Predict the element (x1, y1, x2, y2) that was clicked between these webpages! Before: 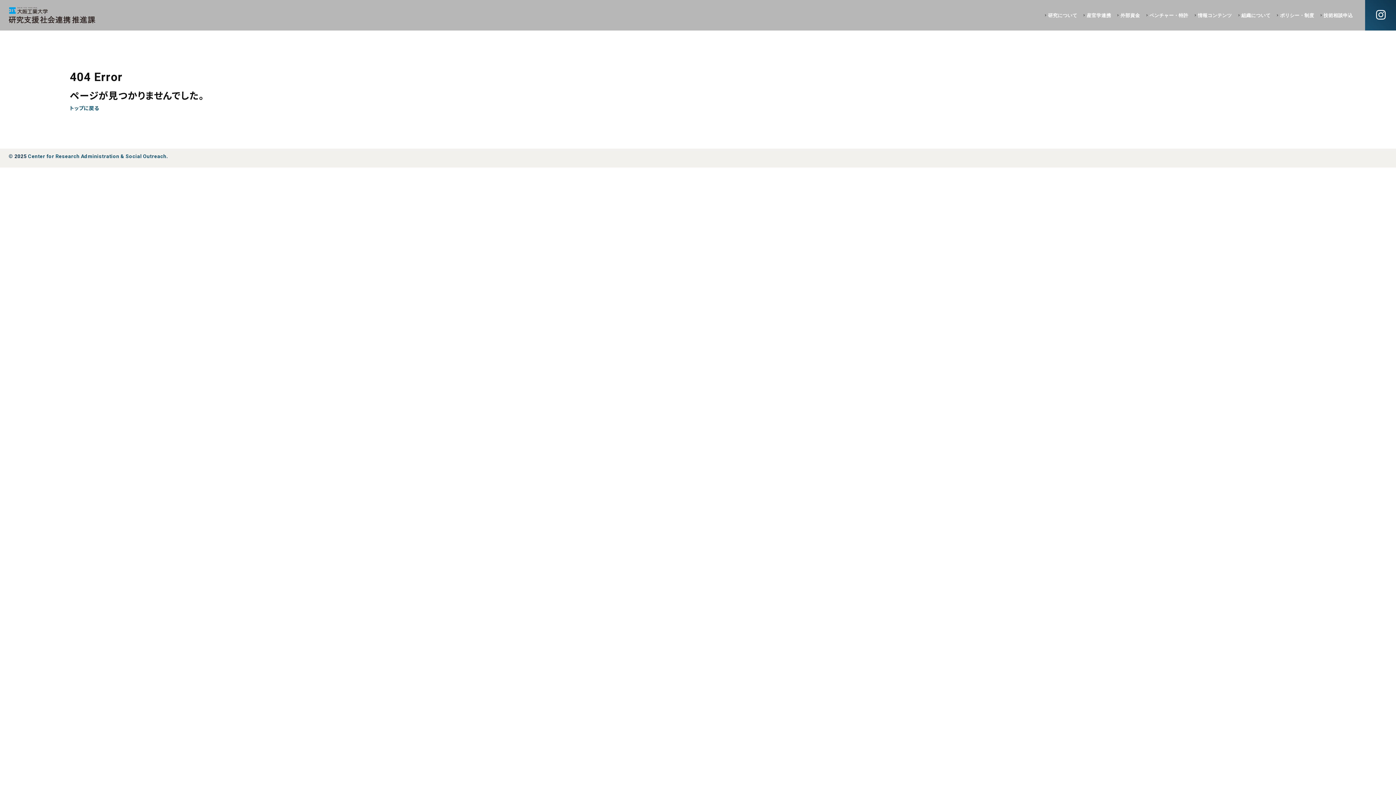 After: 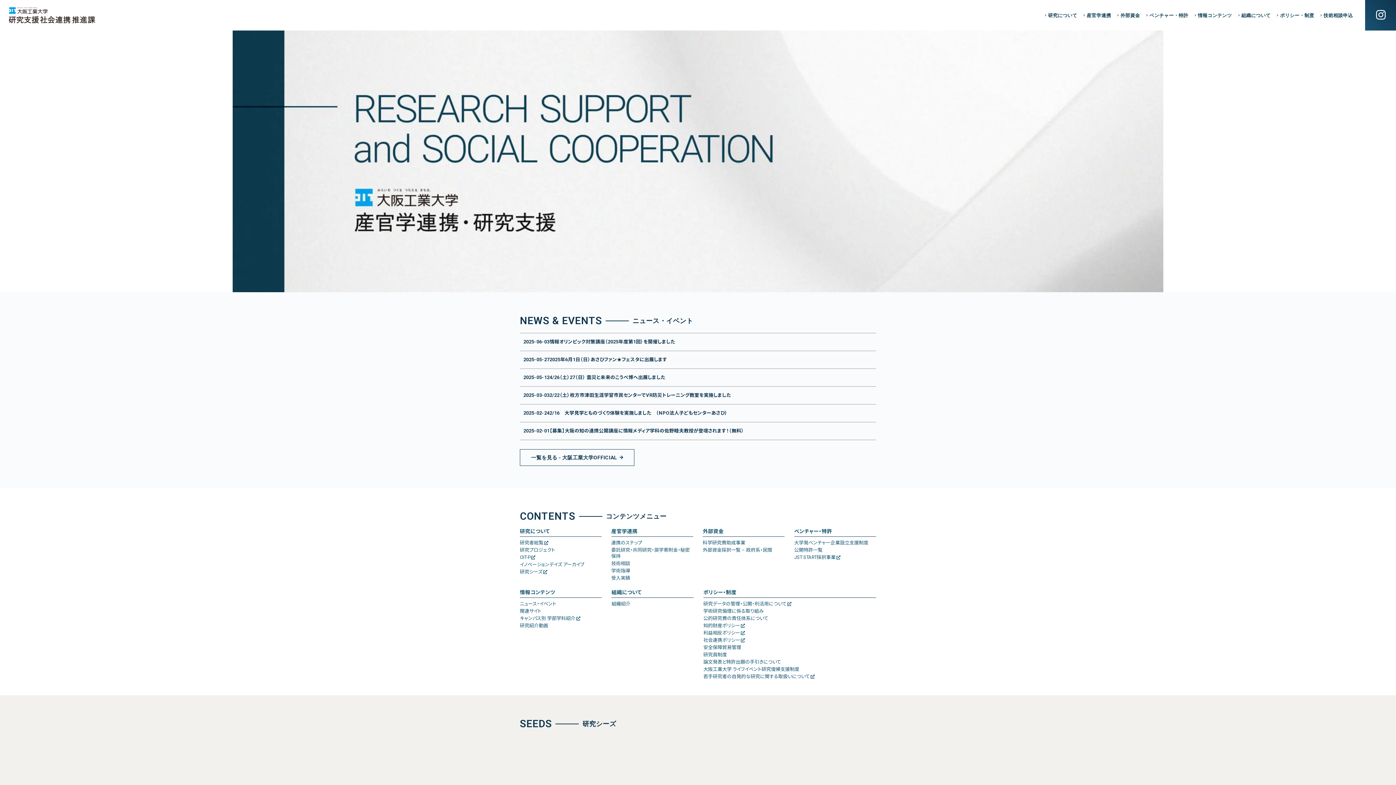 Action: label: Center for Research Administration & Social Outreach bbox: (27, 153, 166, 159)